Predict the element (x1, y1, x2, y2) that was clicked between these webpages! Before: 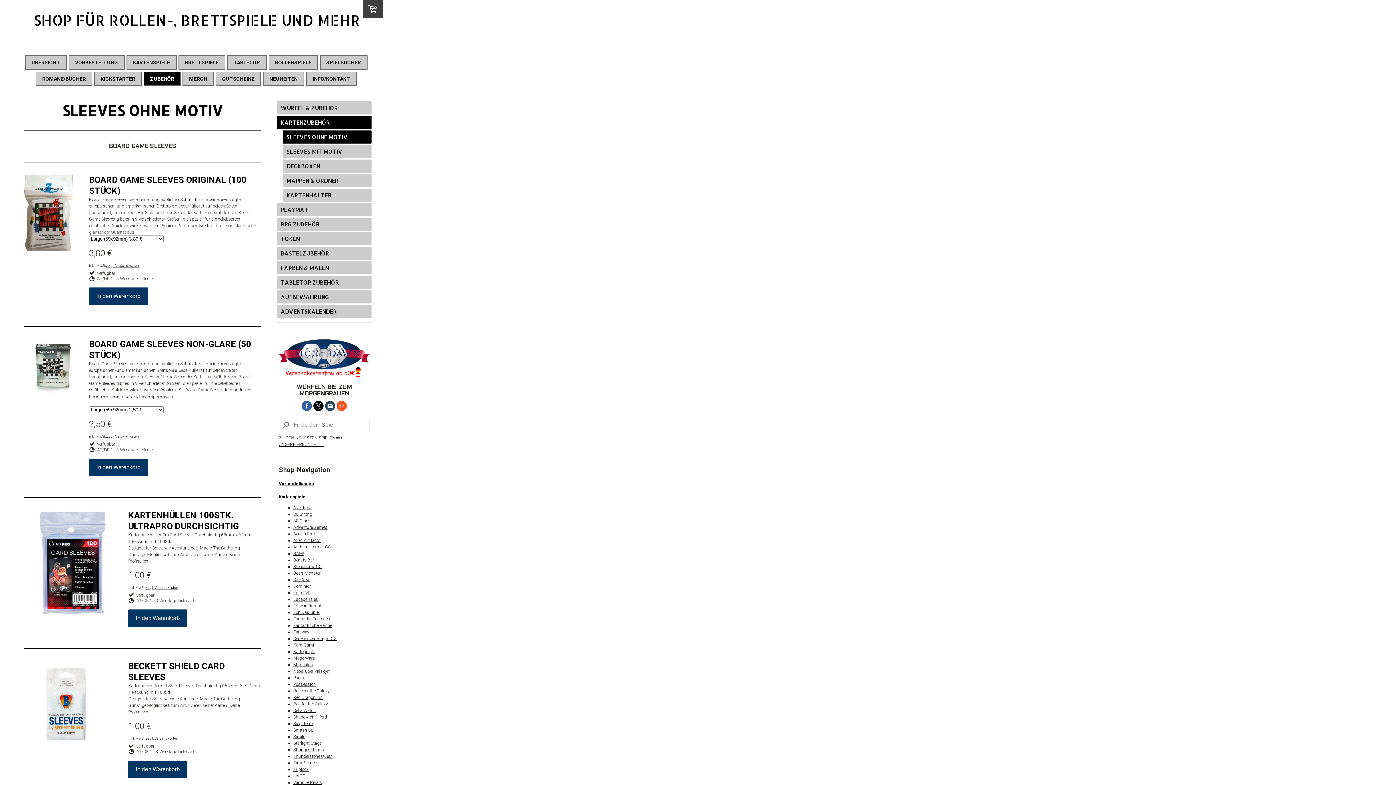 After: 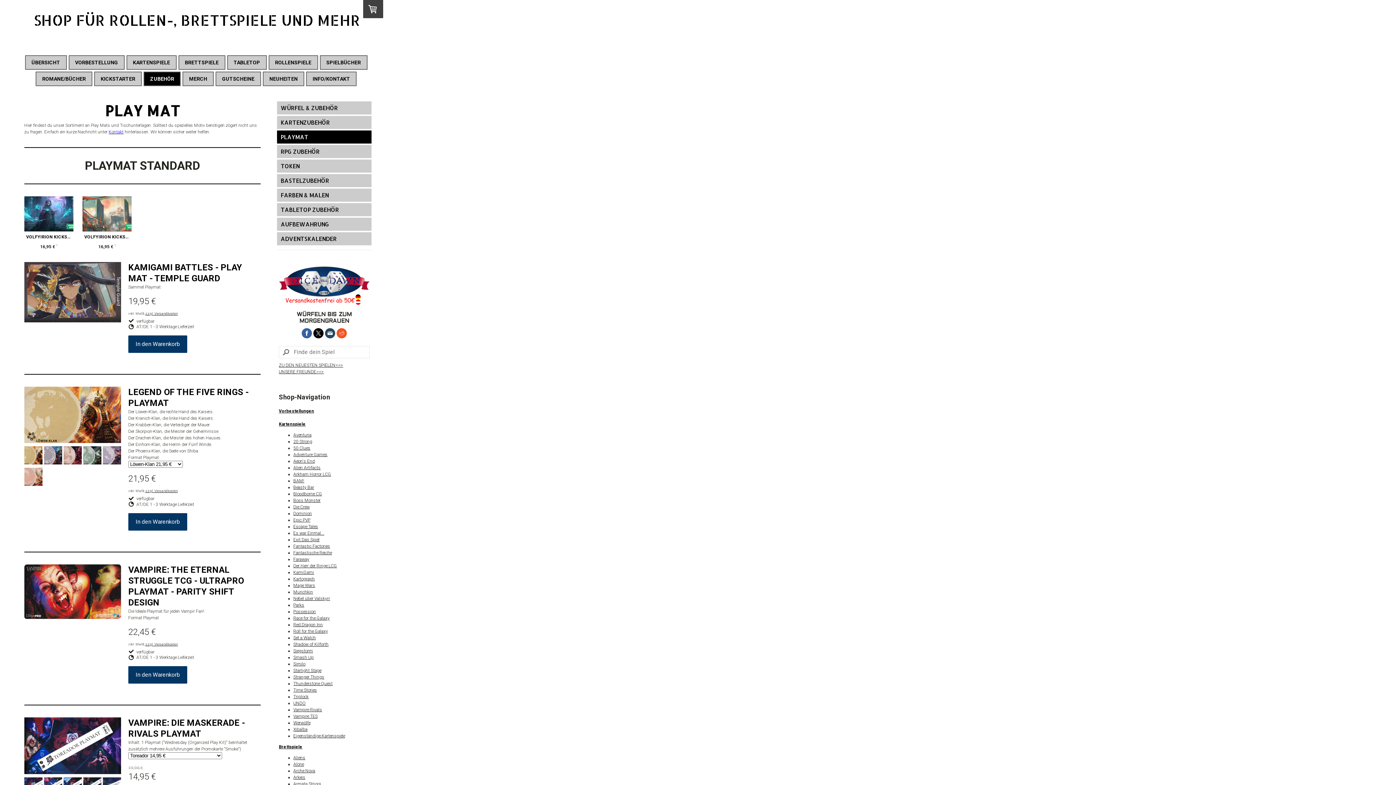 Action: label: PLAYMAT bbox: (277, 203, 371, 216)